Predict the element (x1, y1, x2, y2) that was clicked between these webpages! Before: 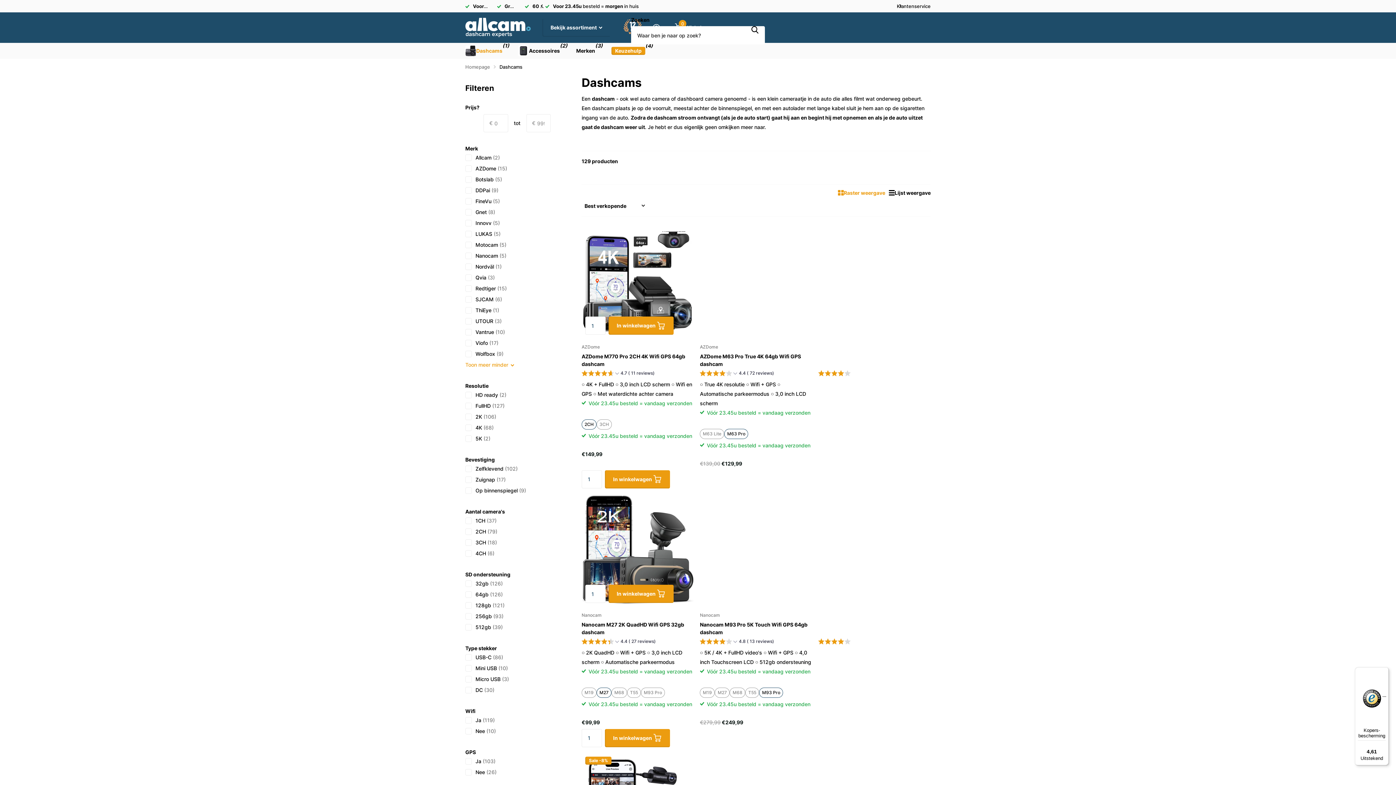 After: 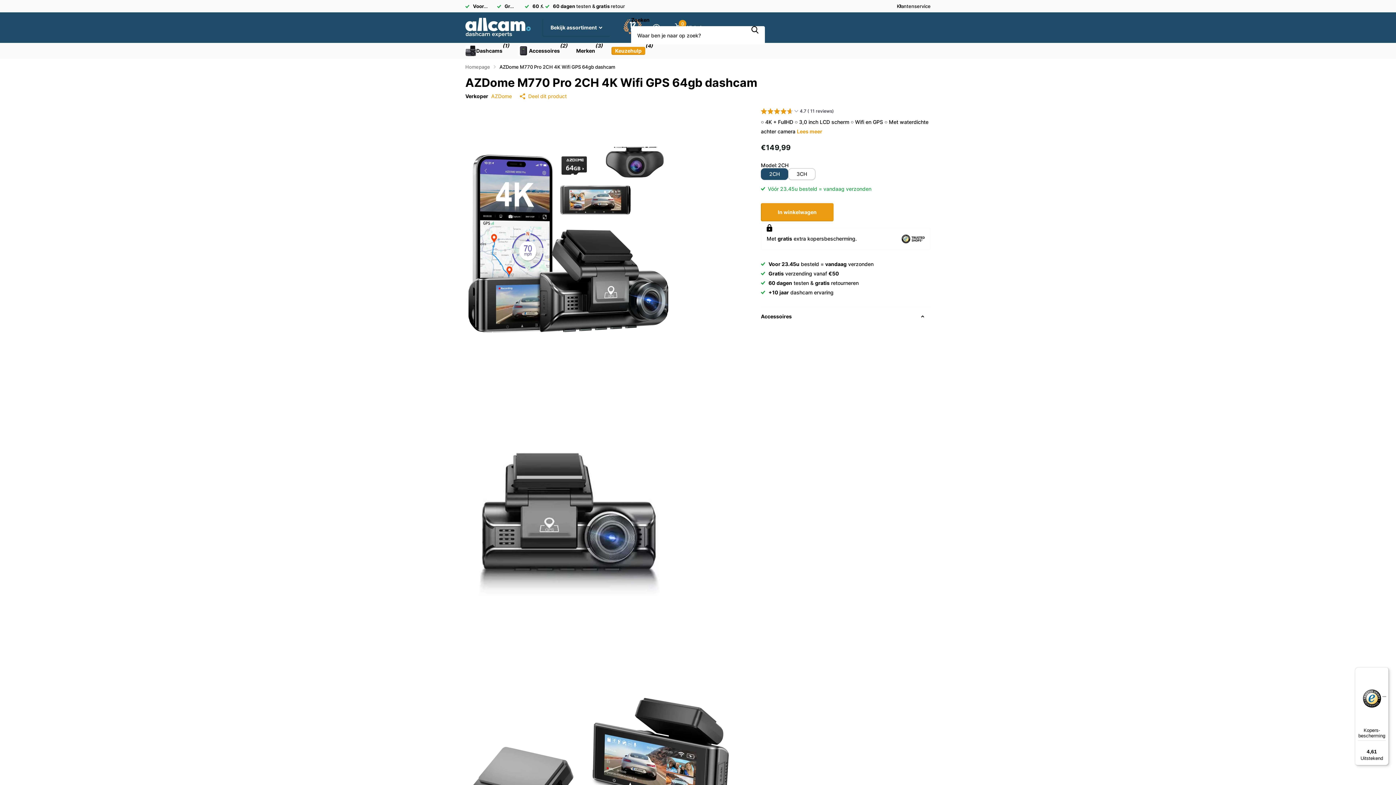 Action: label: AZDome M770 Pro 2CH 4K Wifi GPS 64gb dashcam bbox: (581, 352, 694, 367)